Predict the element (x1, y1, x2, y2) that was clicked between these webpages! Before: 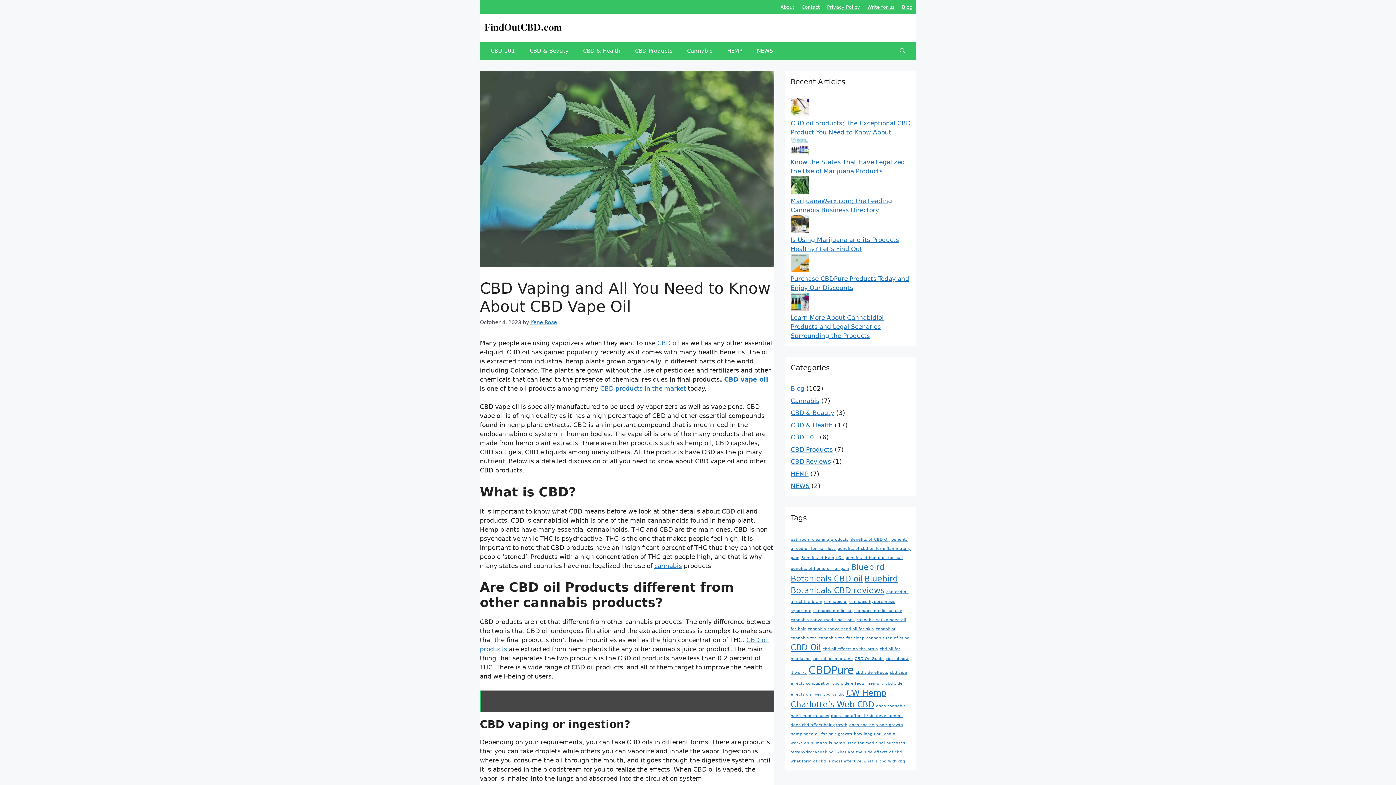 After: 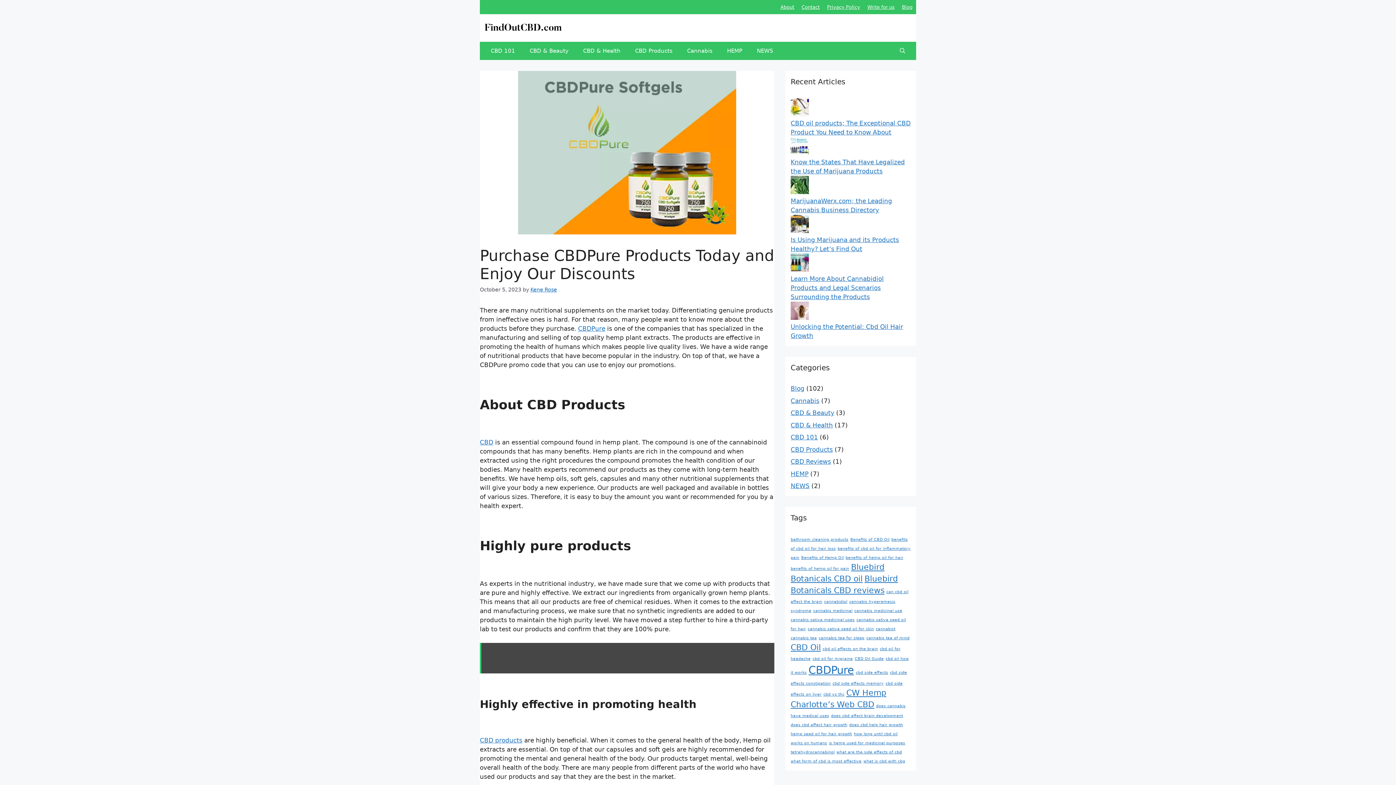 Action: bbox: (790, 266, 809, 273)